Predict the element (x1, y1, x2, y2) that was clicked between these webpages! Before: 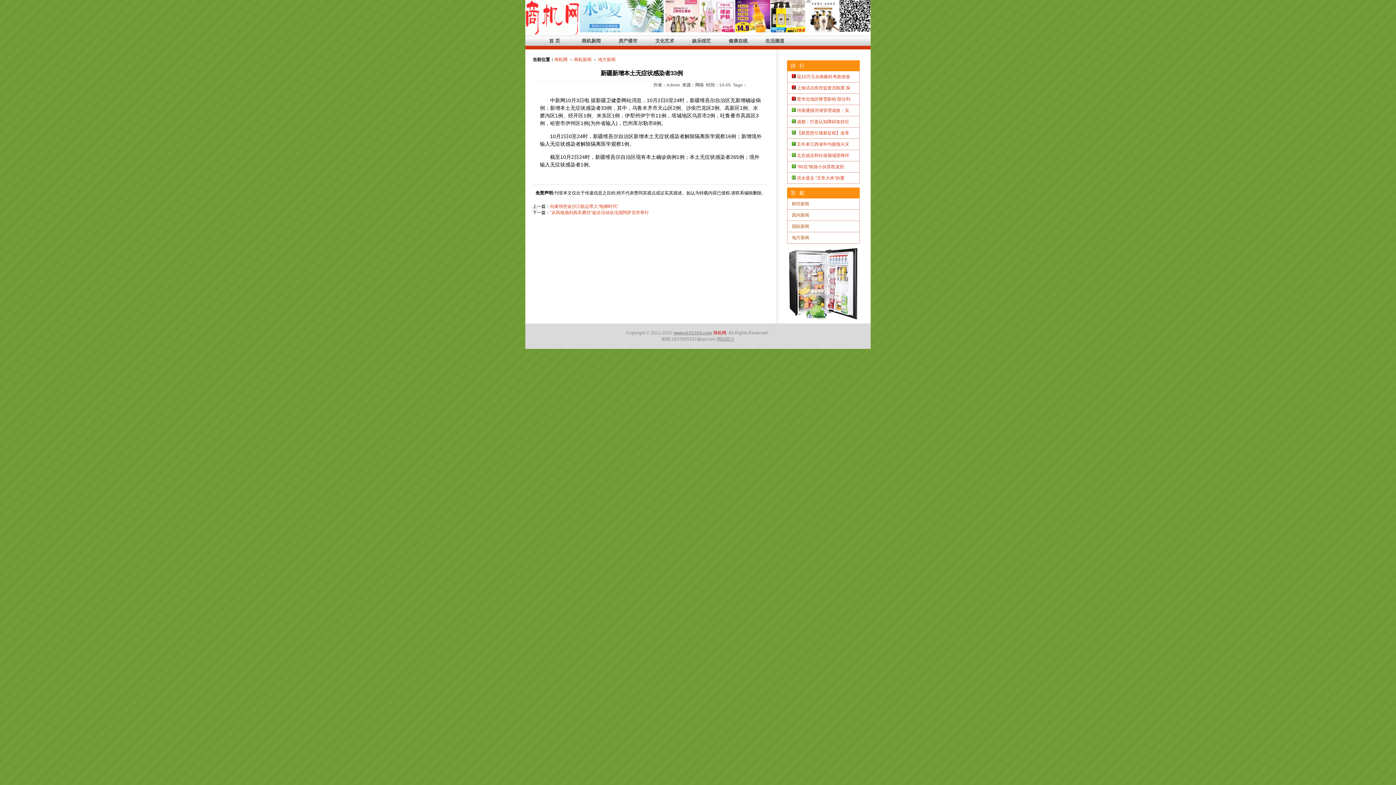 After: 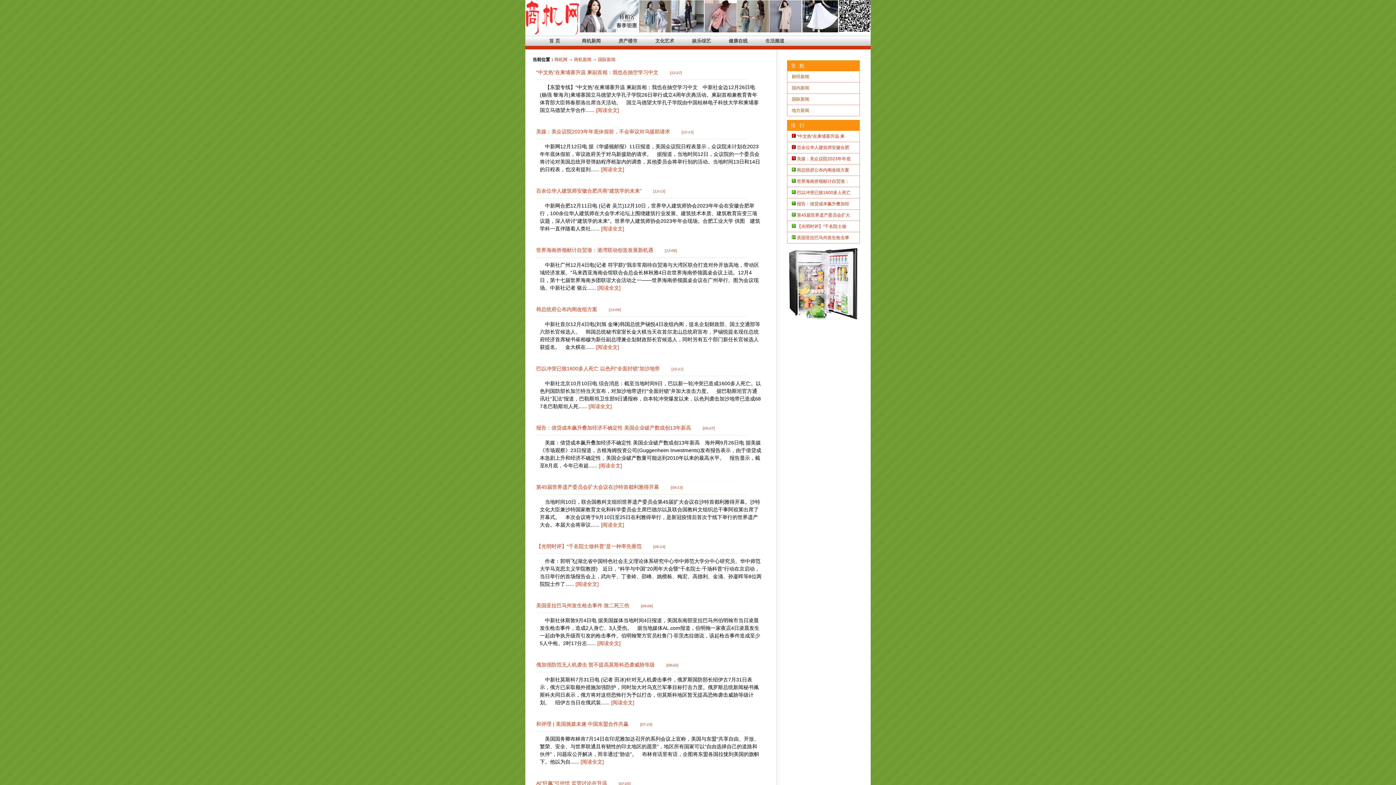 Action: bbox: (792, 224, 809, 229) label: 国际新闻